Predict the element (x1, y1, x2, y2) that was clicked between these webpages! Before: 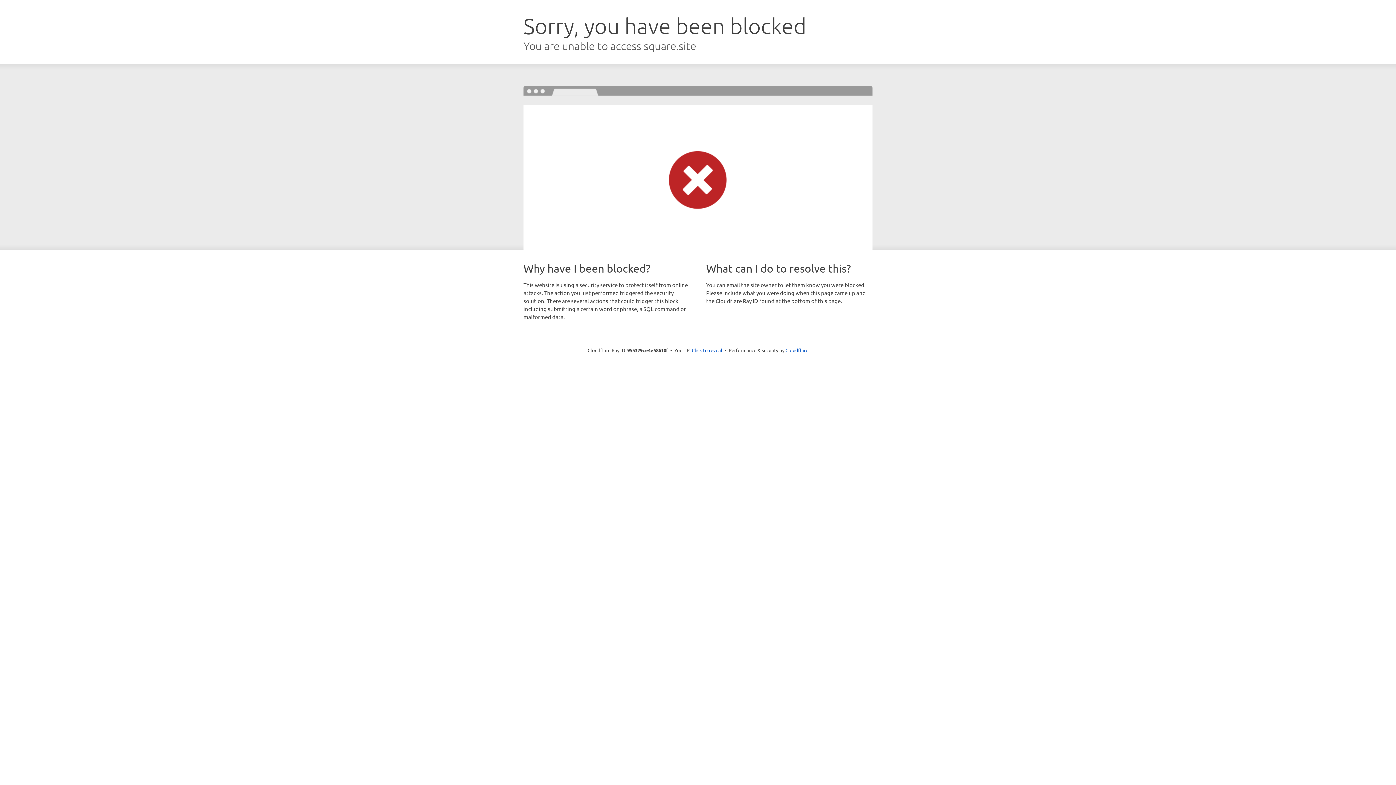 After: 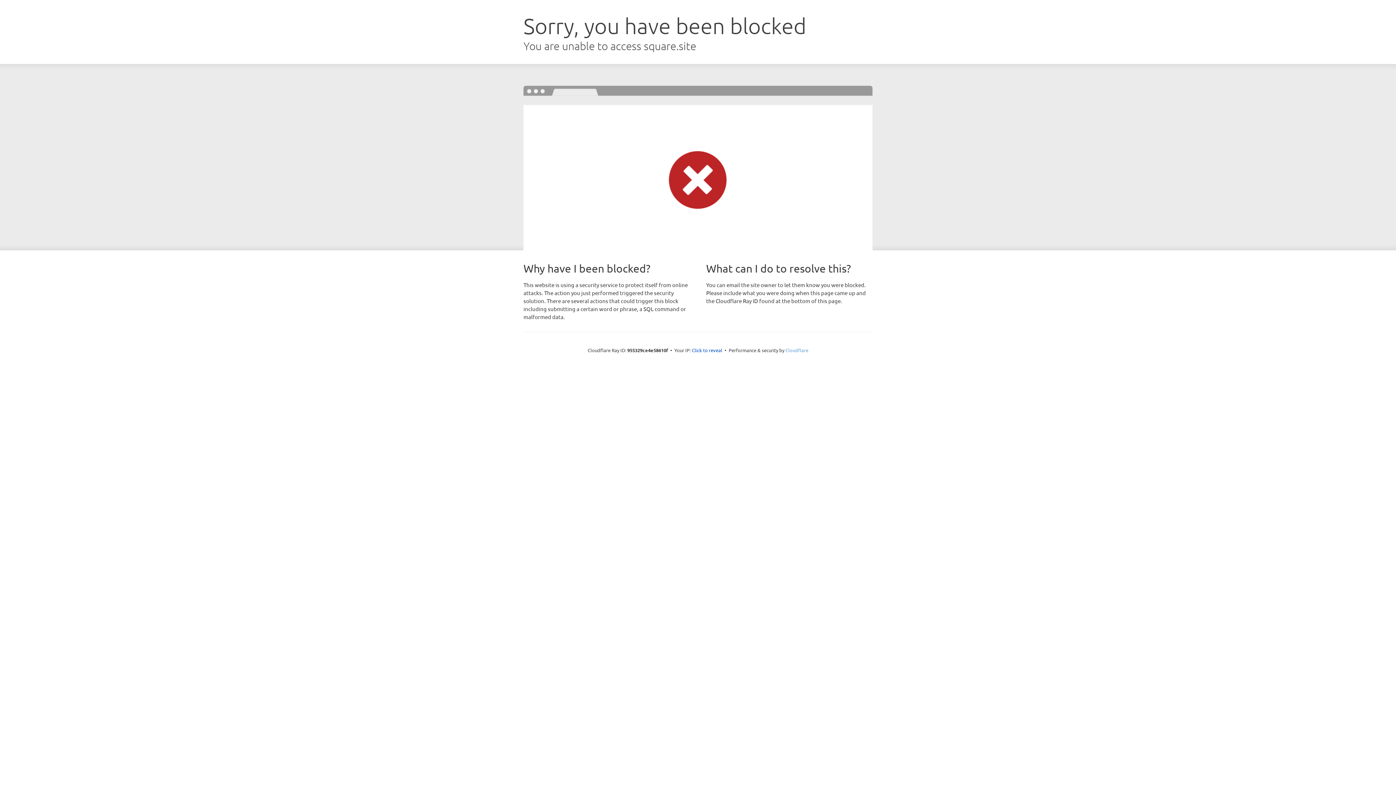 Action: bbox: (785, 347, 808, 353) label: Cloudflare